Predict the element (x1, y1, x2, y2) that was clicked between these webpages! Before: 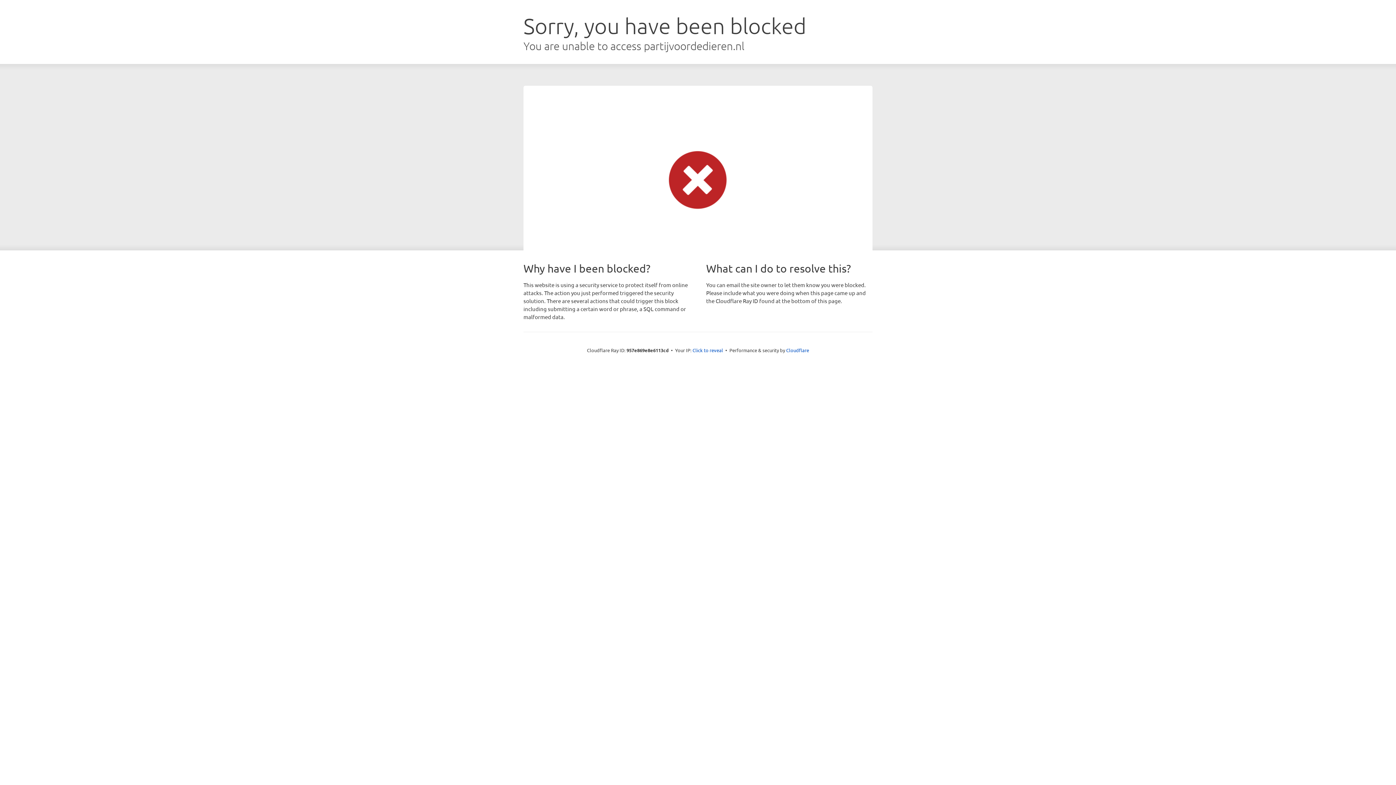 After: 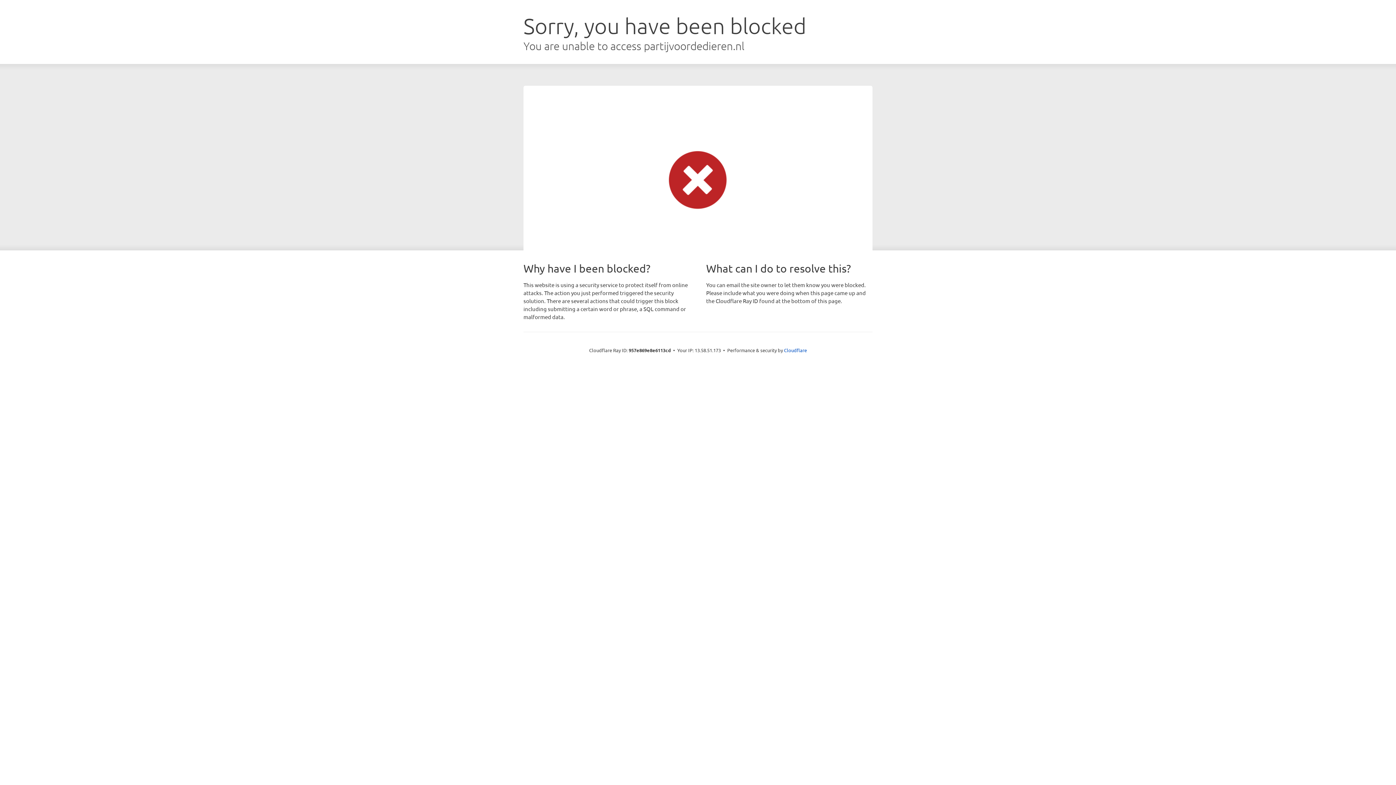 Action: label: Click to reveal bbox: (692, 346, 723, 353)